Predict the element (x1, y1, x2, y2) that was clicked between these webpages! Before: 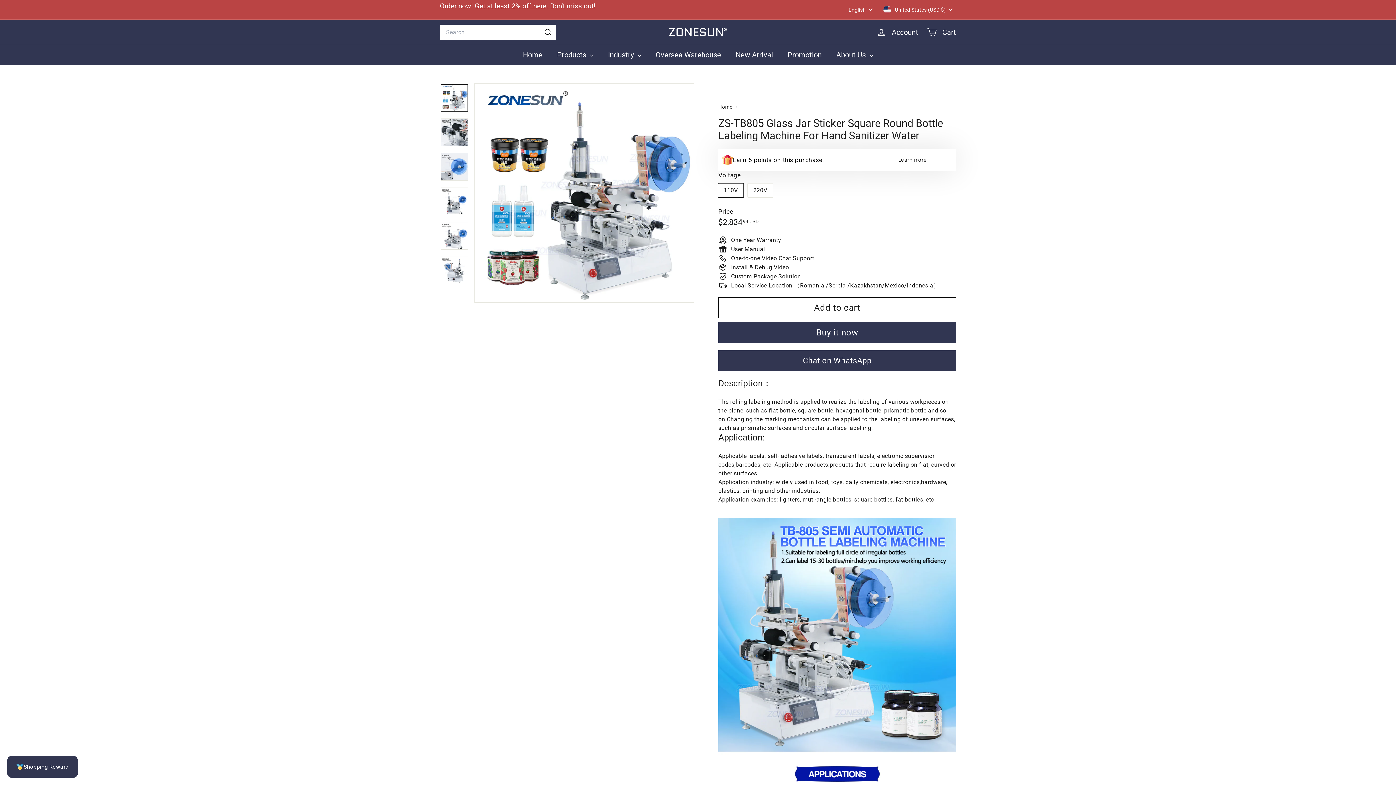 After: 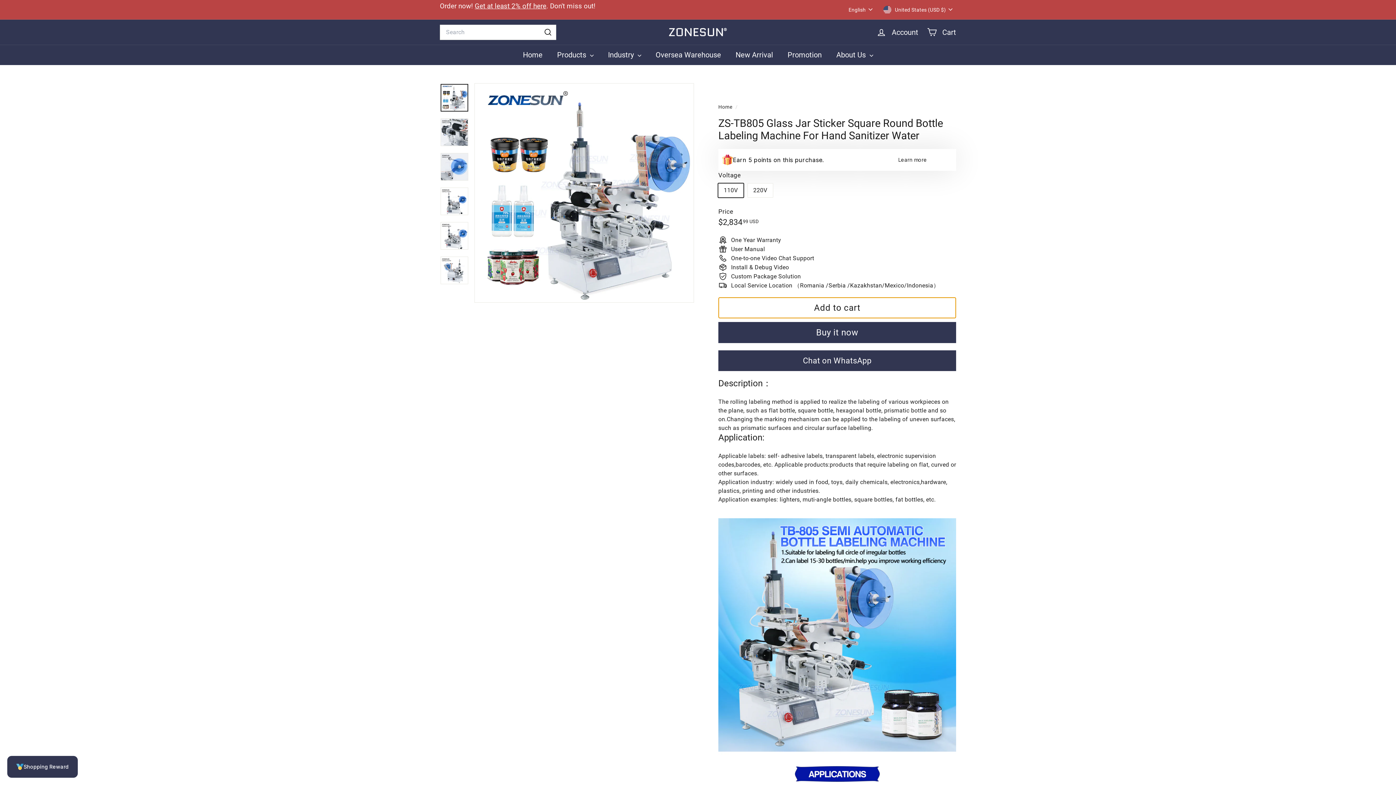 Action: label: Add to cart bbox: (718, 297, 956, 318)